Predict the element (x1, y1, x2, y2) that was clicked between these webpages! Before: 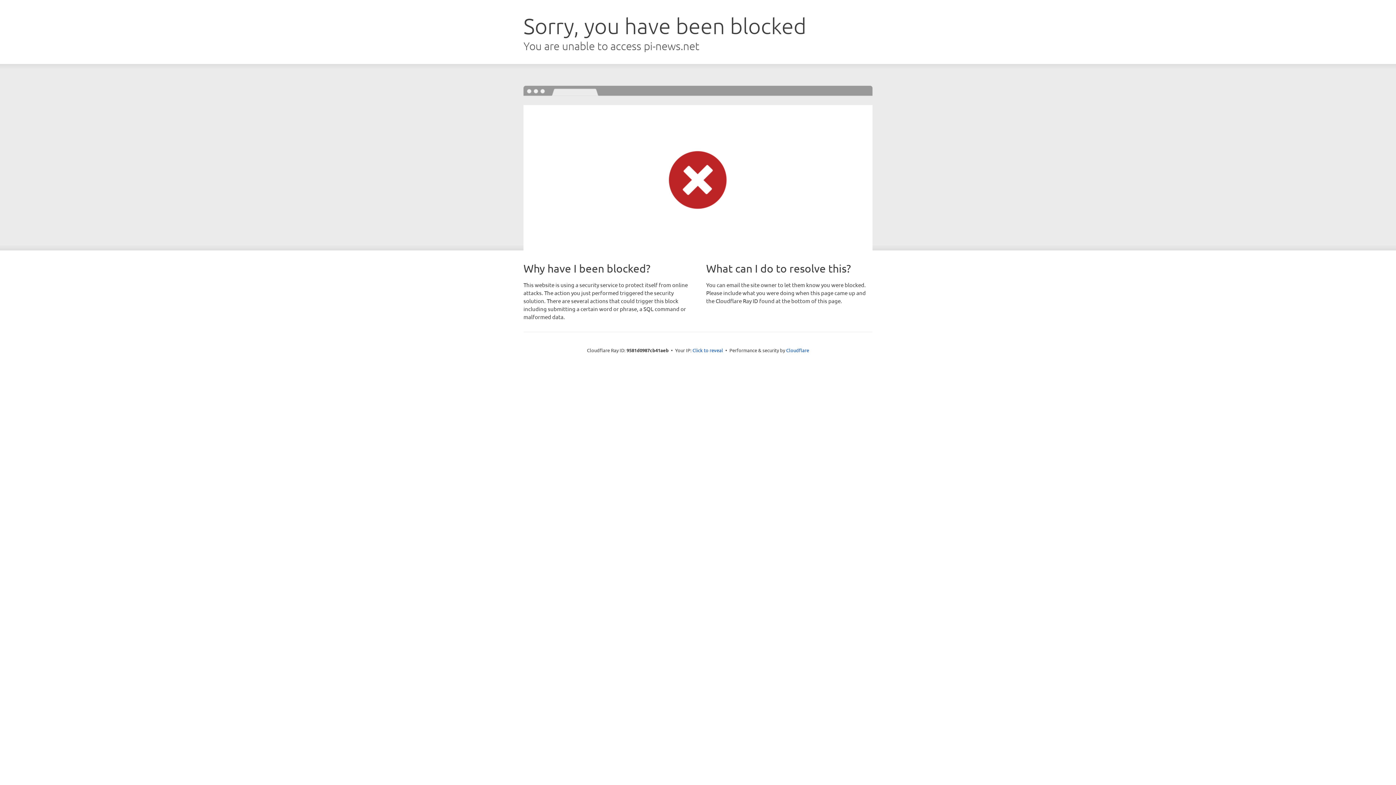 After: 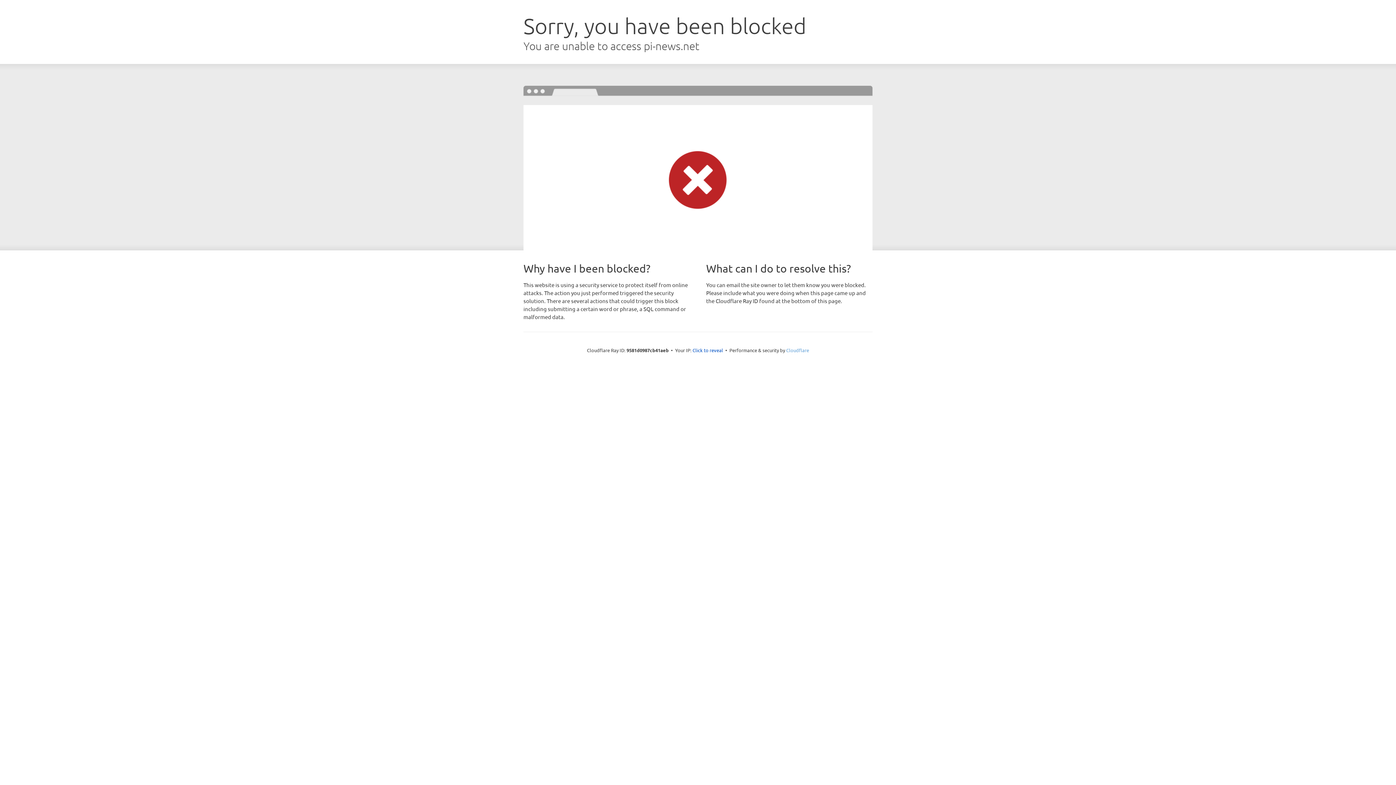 Action: bbox: (786, 347, 809, 353) label: Cloudflare